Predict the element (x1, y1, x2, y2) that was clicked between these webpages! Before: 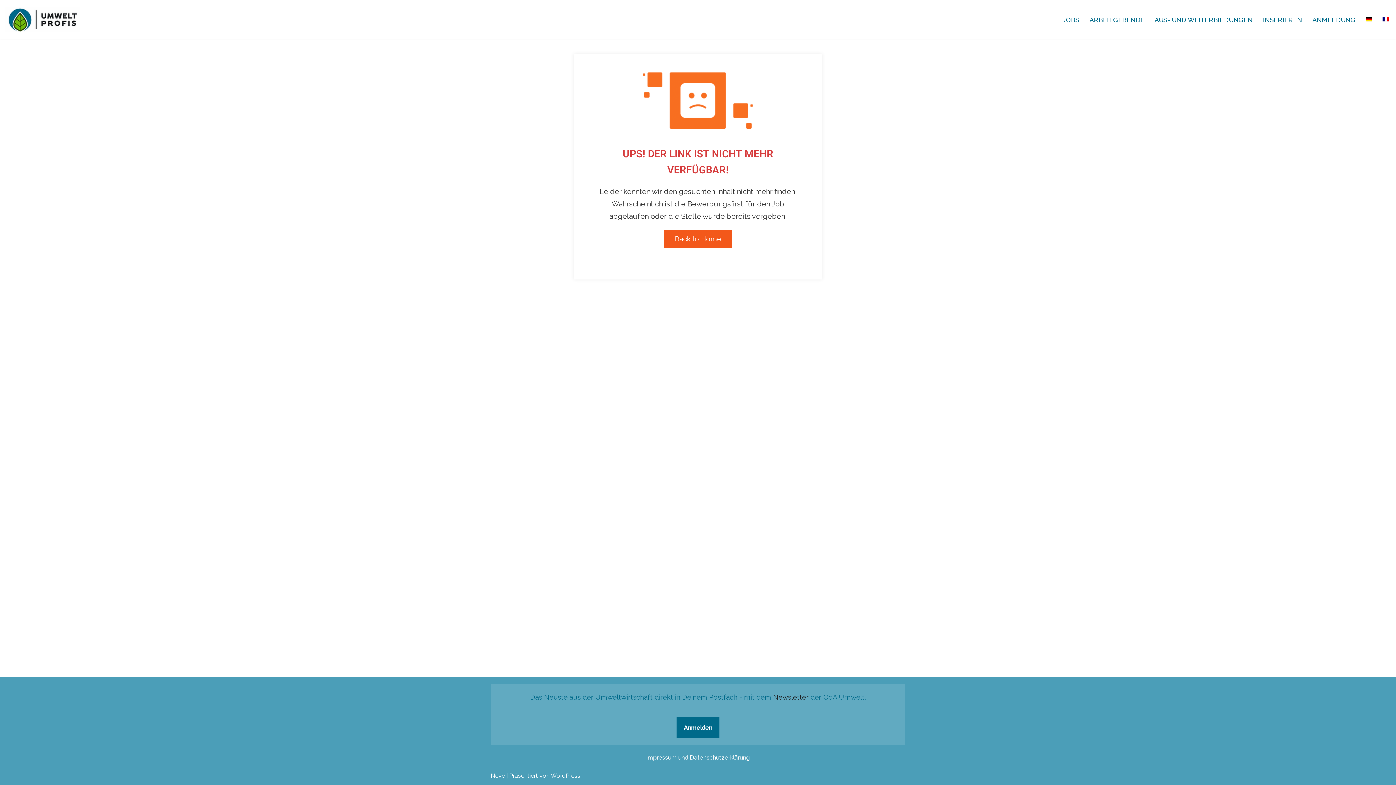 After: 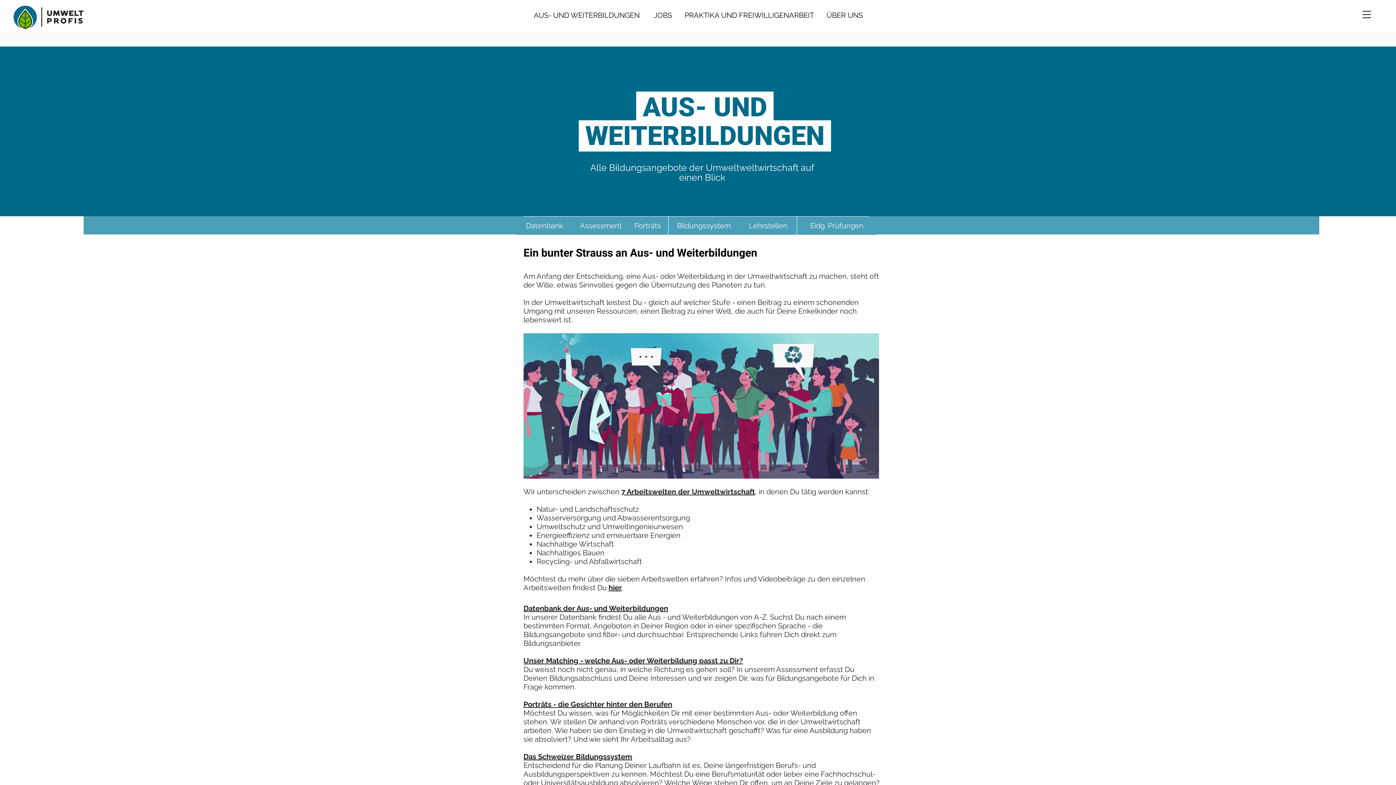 Action: bbox: (1154, 14, 1253, 24) label: AUS- UND WEITERBILDUNGEN